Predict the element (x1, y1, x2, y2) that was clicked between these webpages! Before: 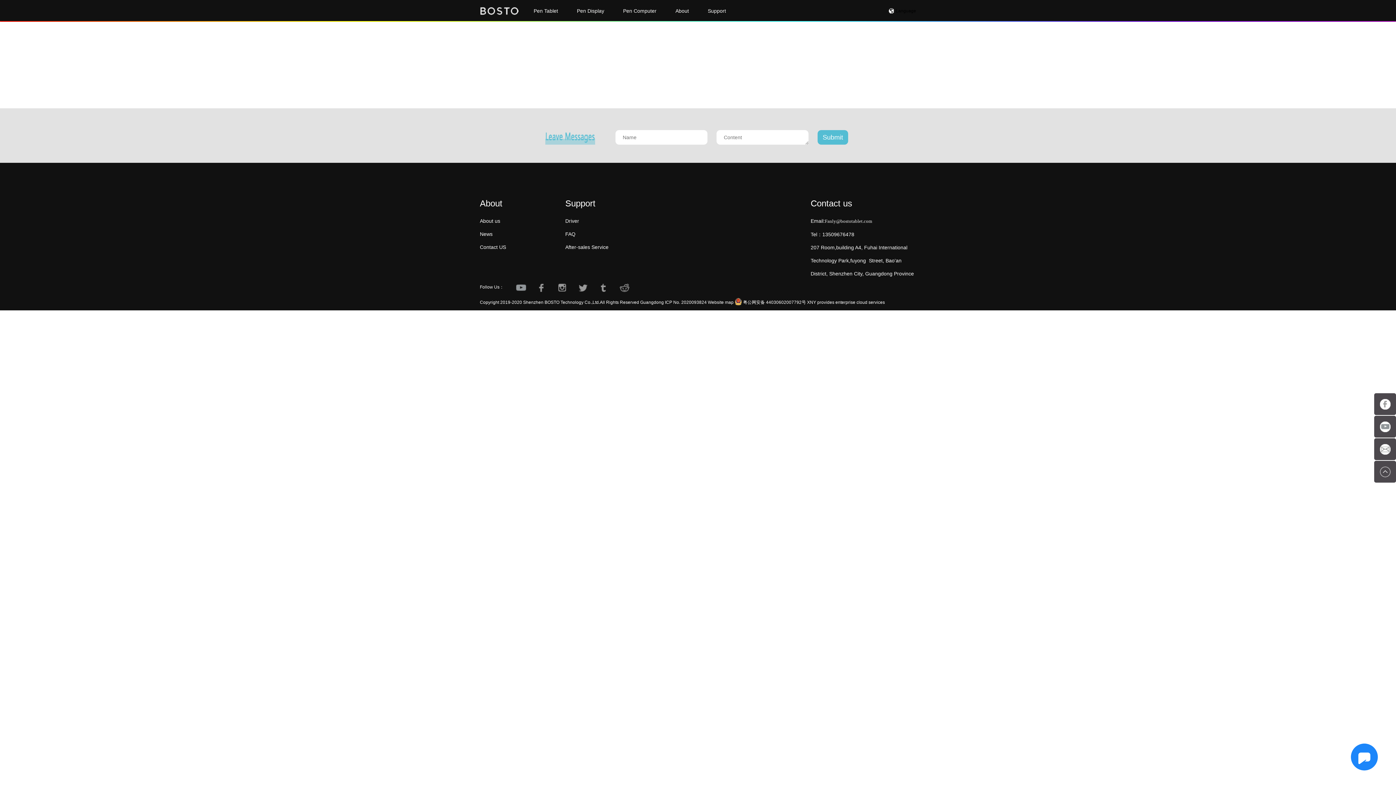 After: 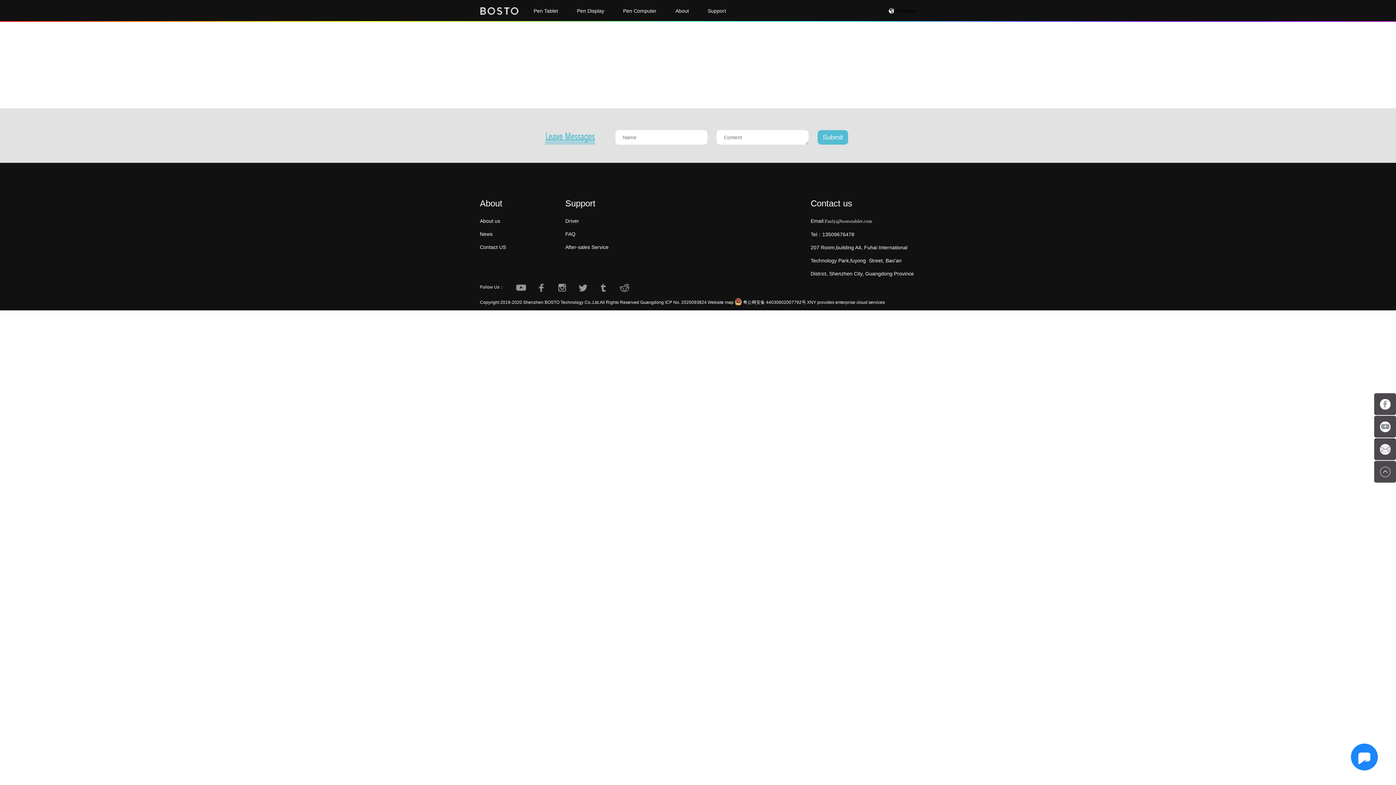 Action: bbox: (556, 283, 568, 288)